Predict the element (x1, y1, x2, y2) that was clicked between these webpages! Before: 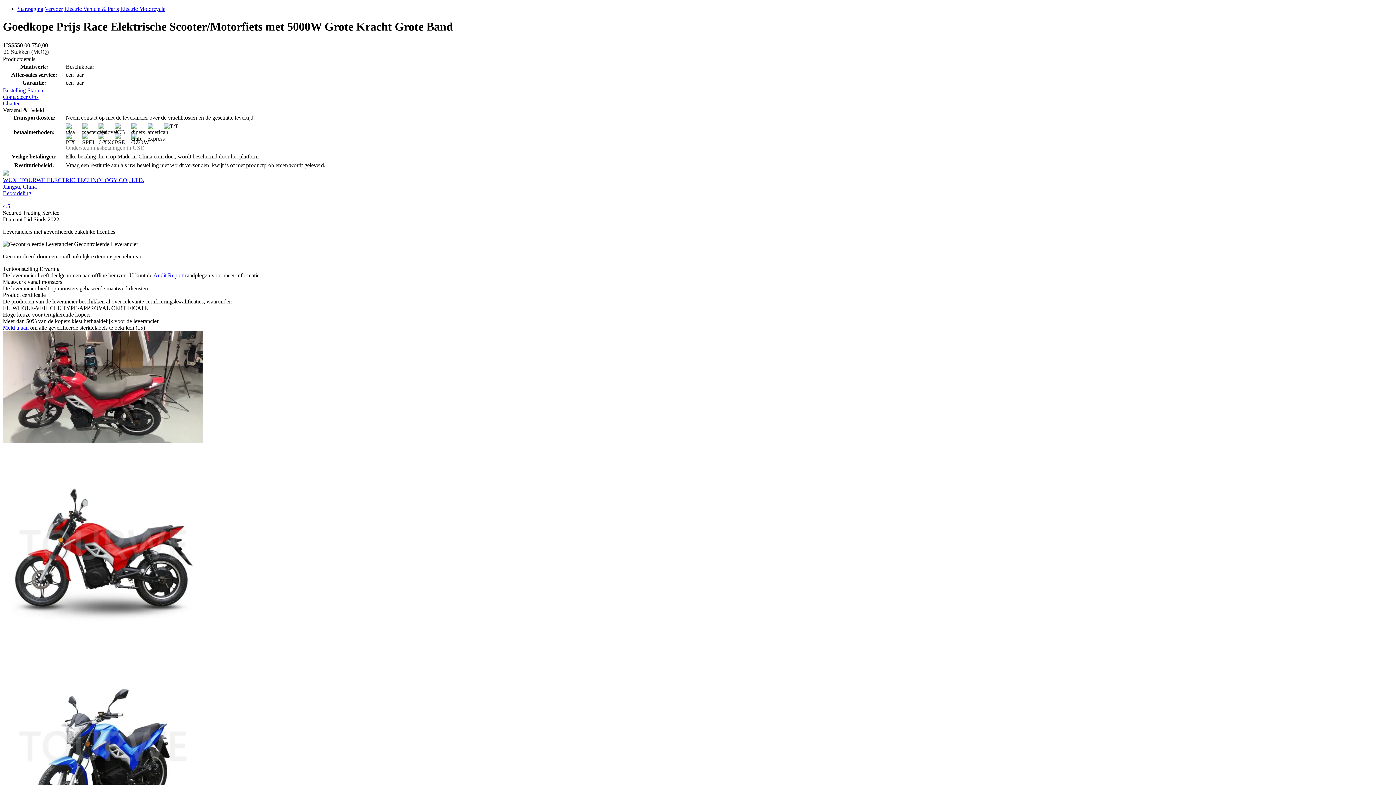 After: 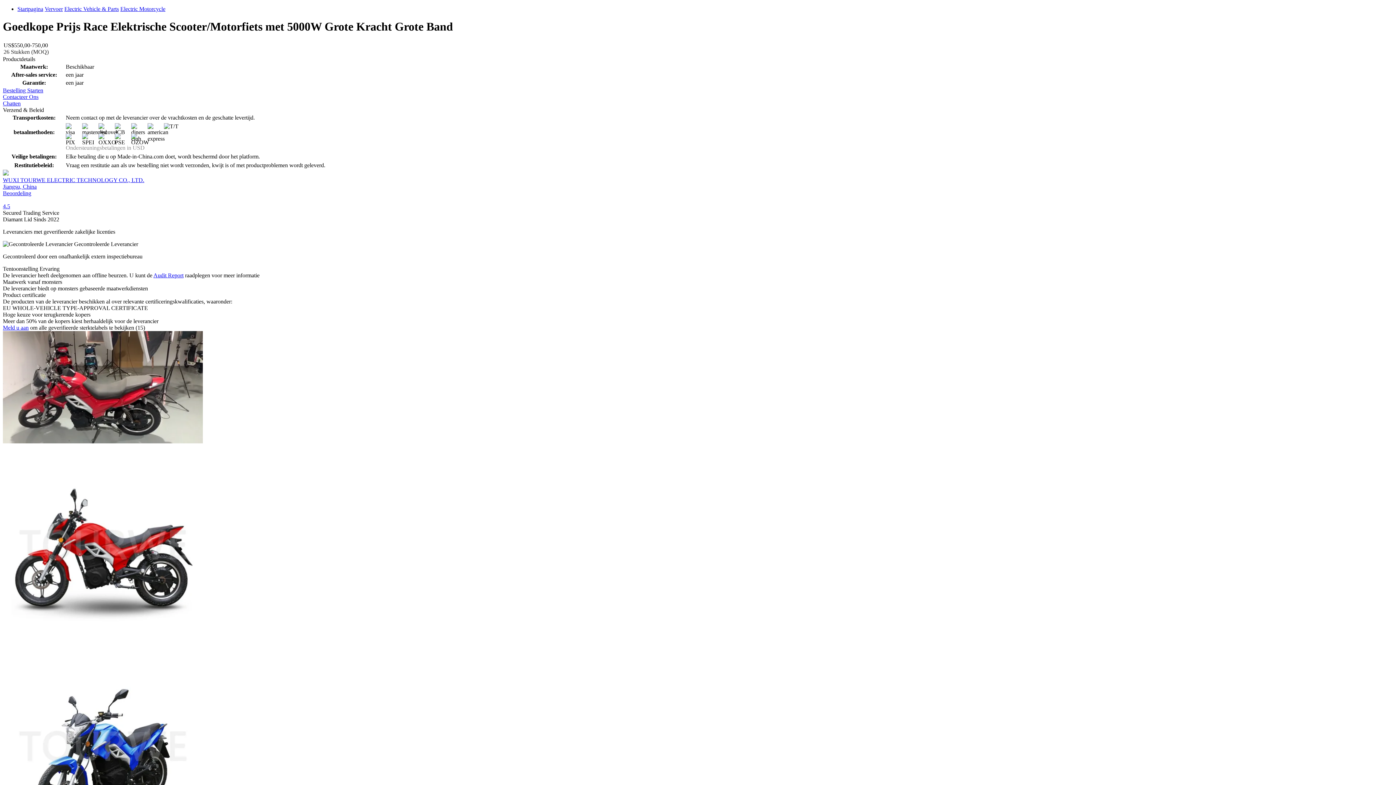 Action: bbox: (153, 272, 183, 278) label: Audit Report